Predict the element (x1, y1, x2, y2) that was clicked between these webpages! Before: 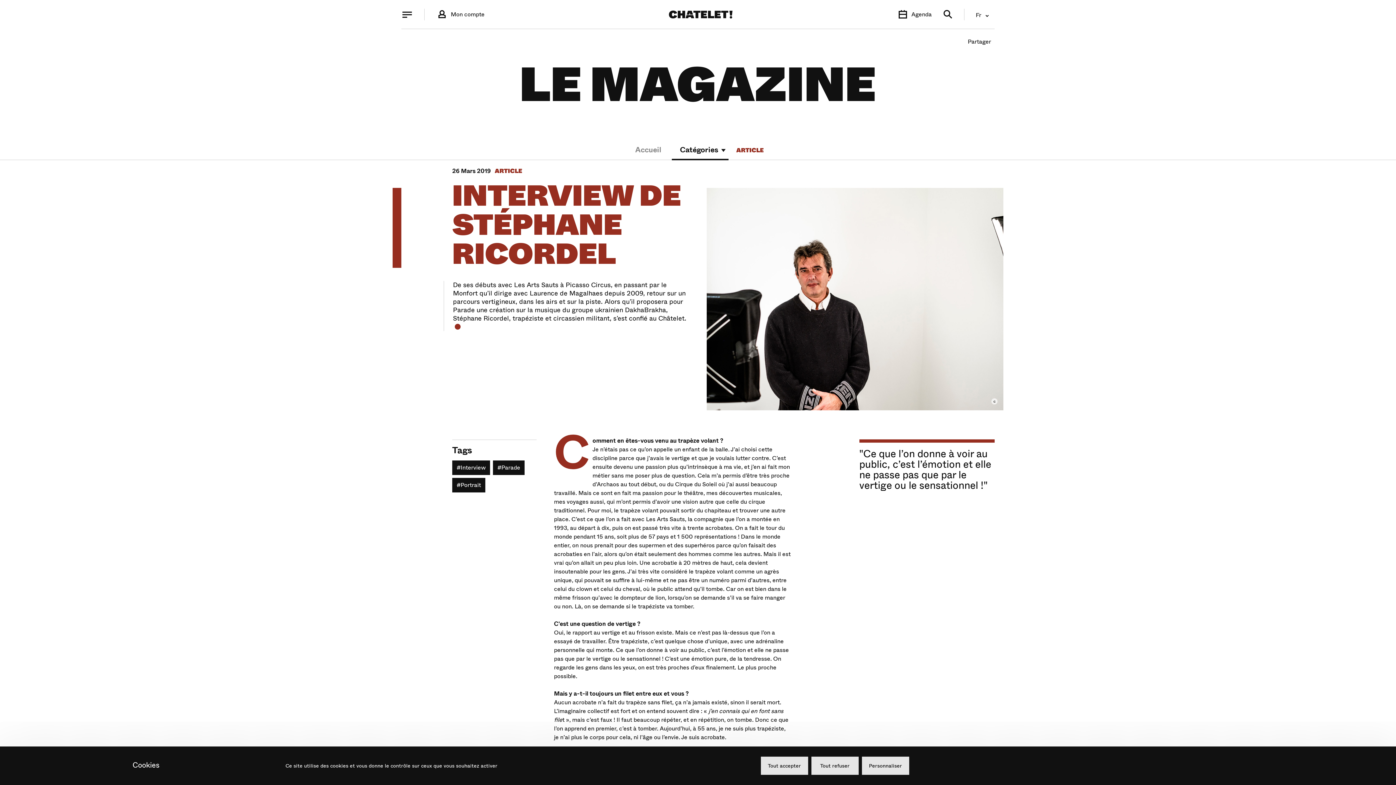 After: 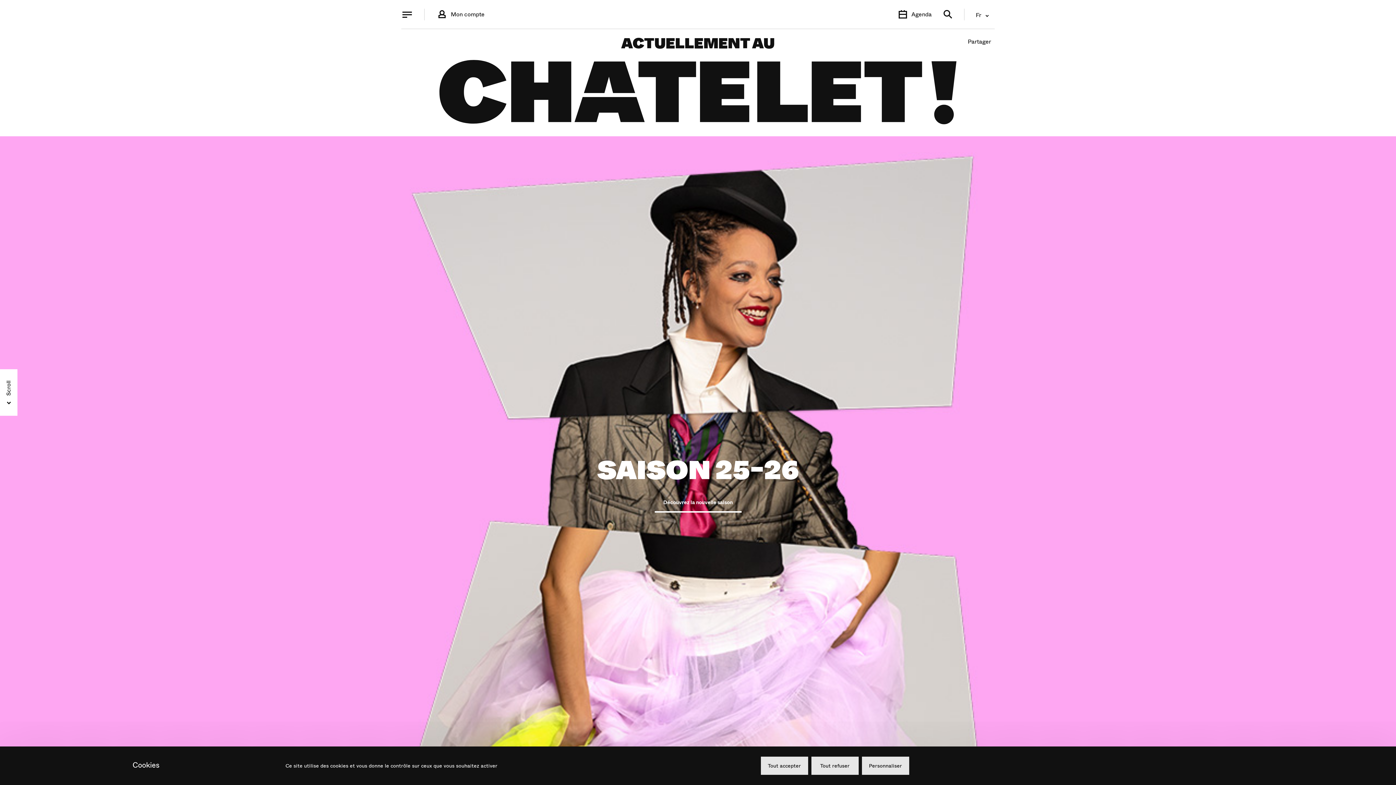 Action: bbox: (668, 10, 733, 18) label: Théâtre du Châtelet